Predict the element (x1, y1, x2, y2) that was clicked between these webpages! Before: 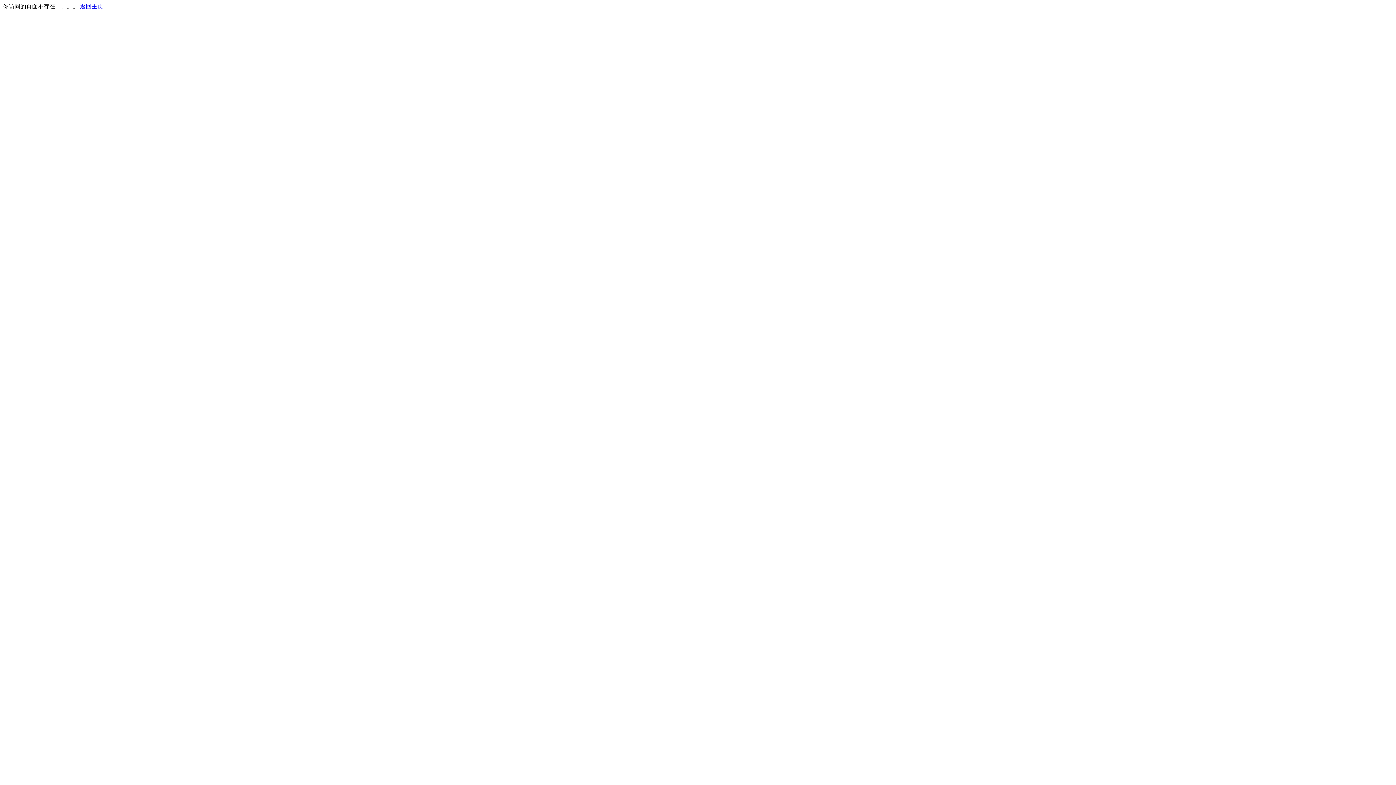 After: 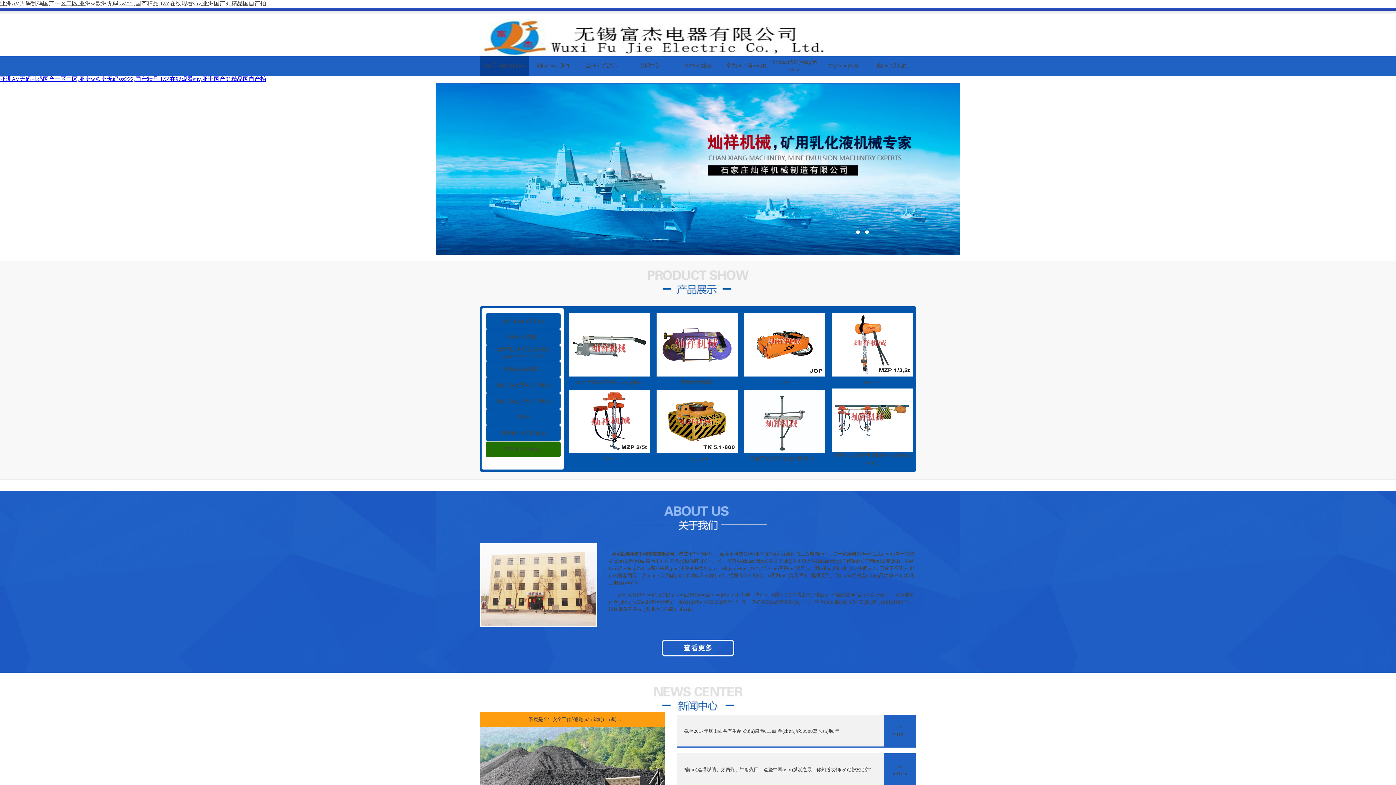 Action: label: 返回主页 bbox: (80, 3, 103, 9)